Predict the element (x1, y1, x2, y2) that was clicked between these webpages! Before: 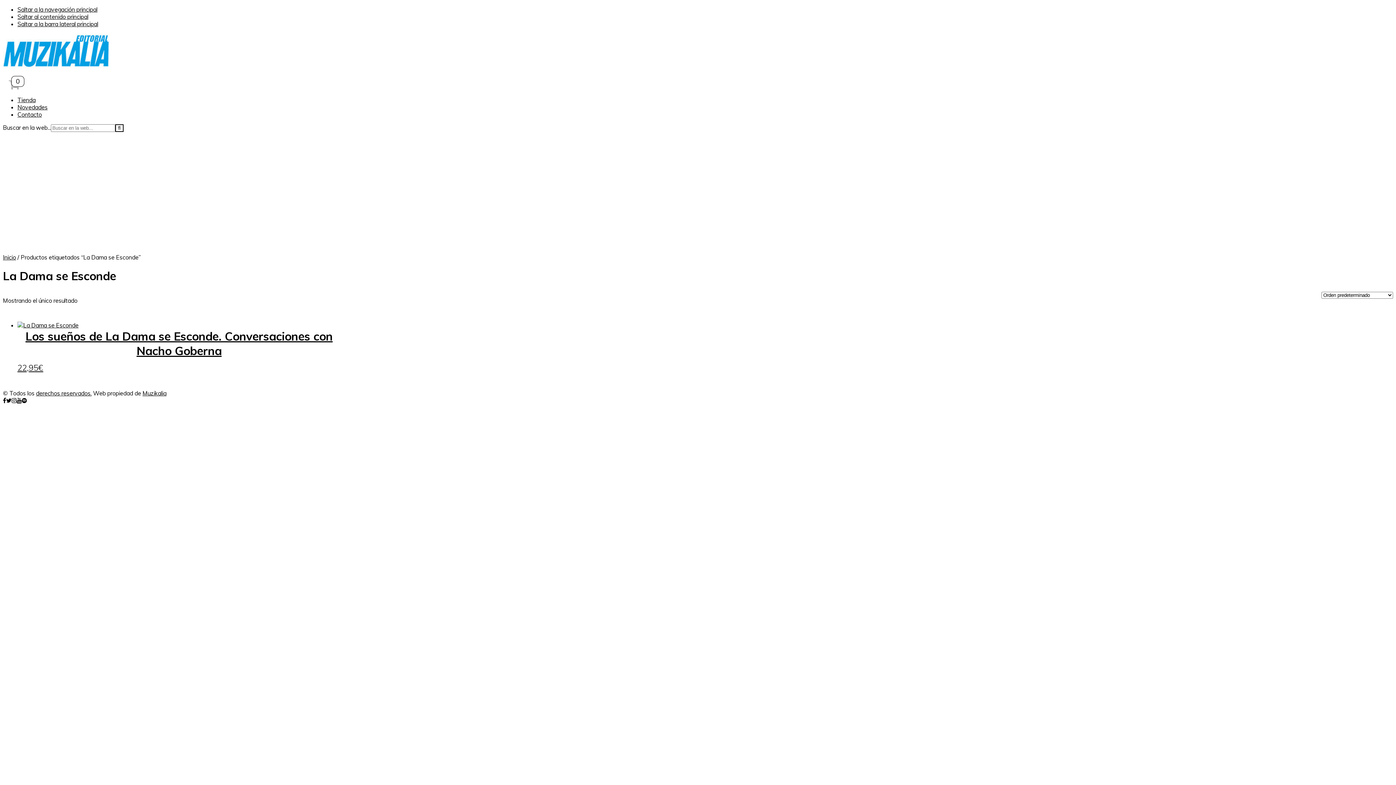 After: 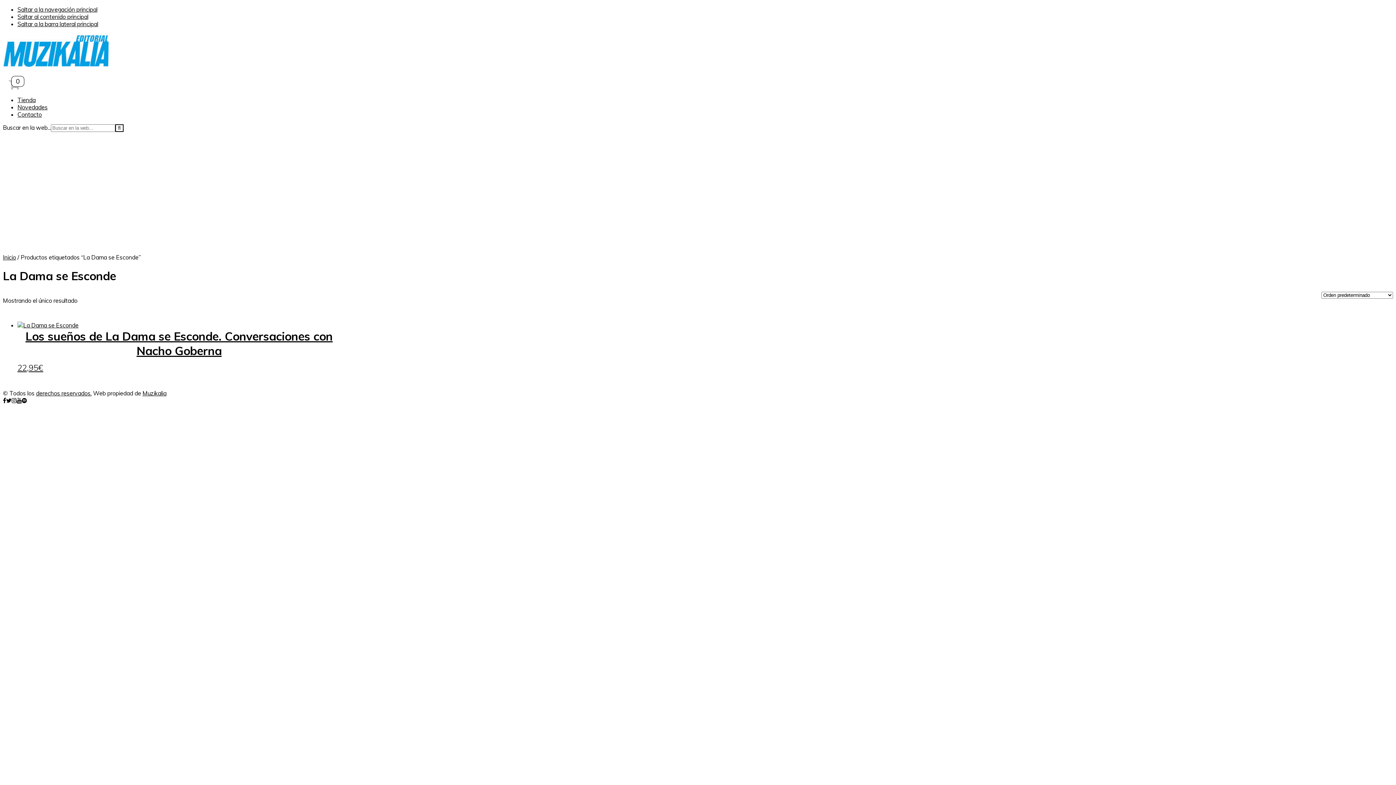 Action: bbox: (16, 396, 21, 404)